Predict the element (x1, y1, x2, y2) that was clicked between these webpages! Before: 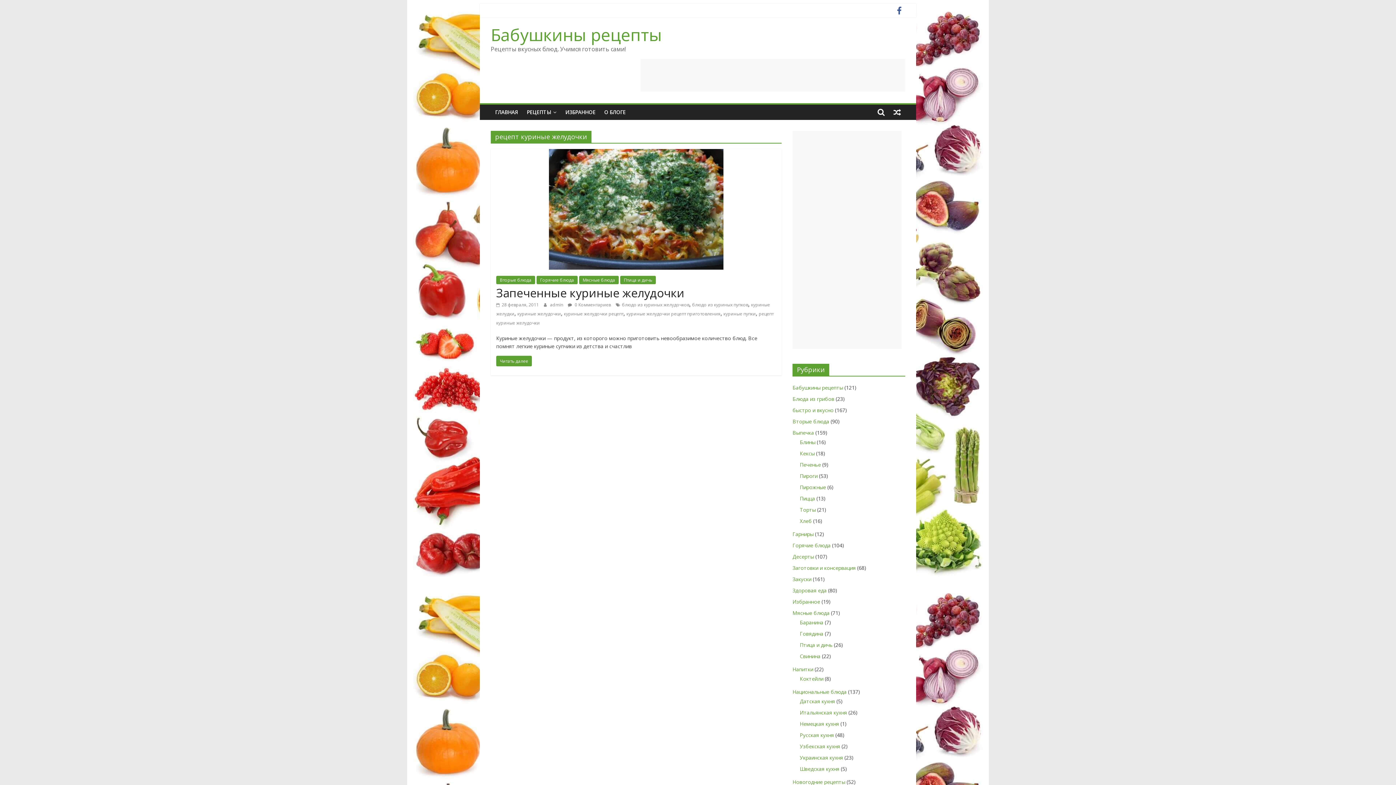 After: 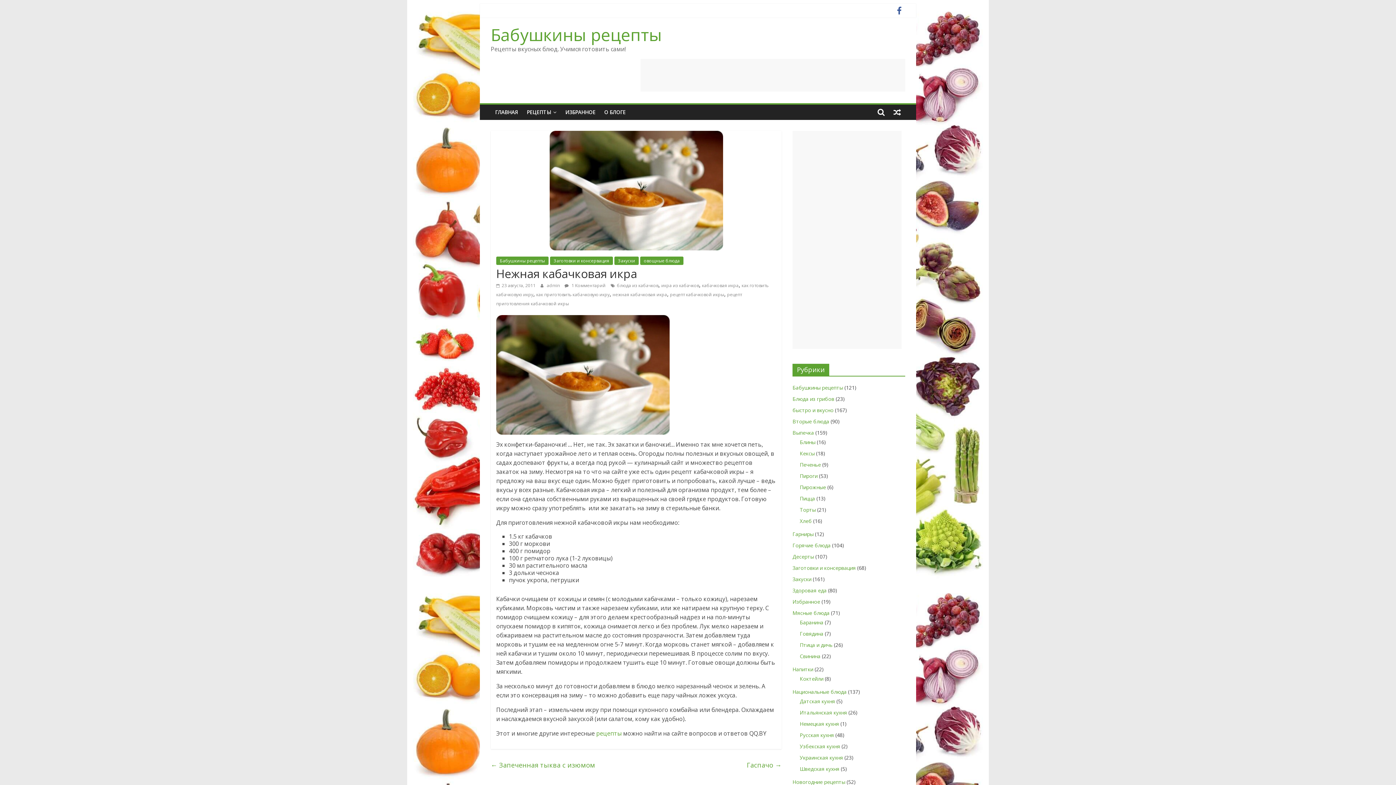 Action: bbox: (889, 104, 905, 120)